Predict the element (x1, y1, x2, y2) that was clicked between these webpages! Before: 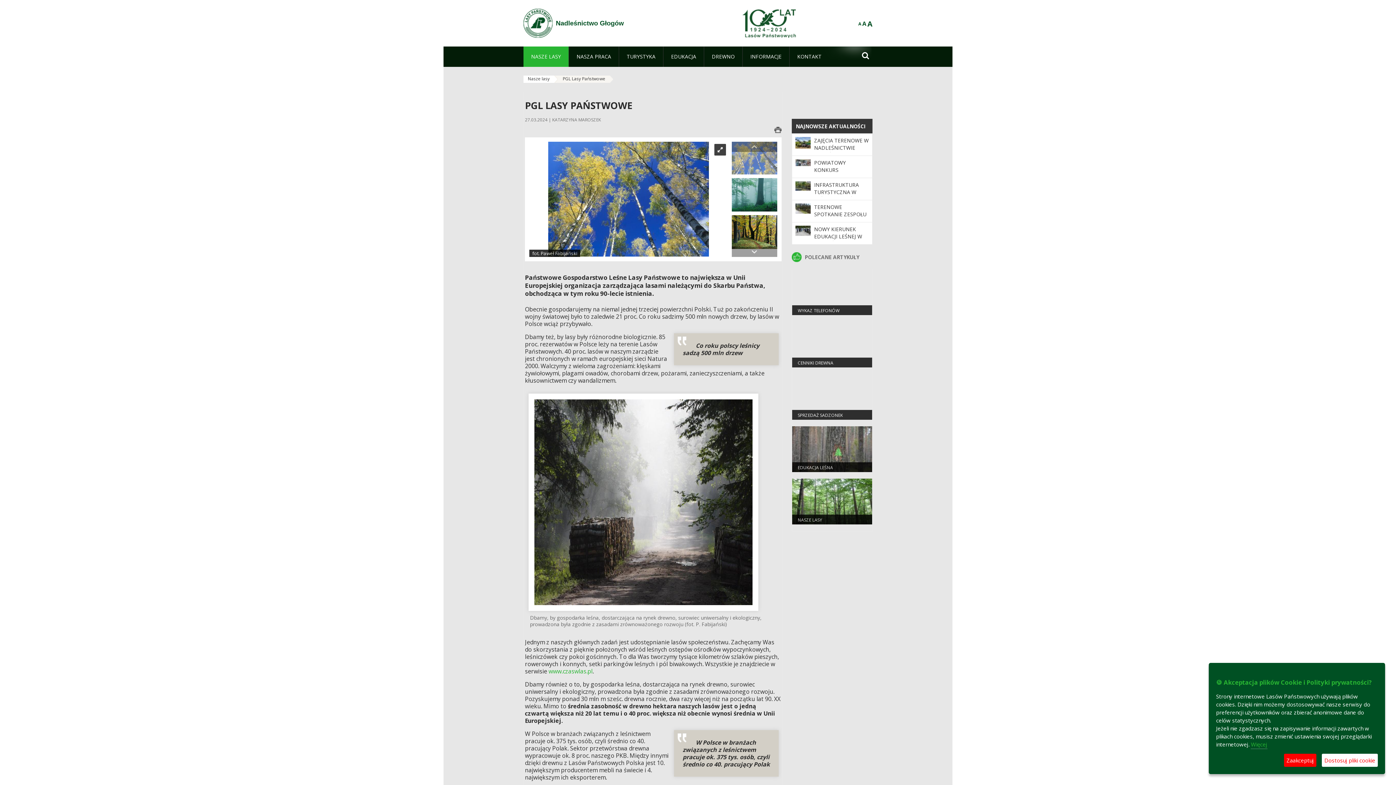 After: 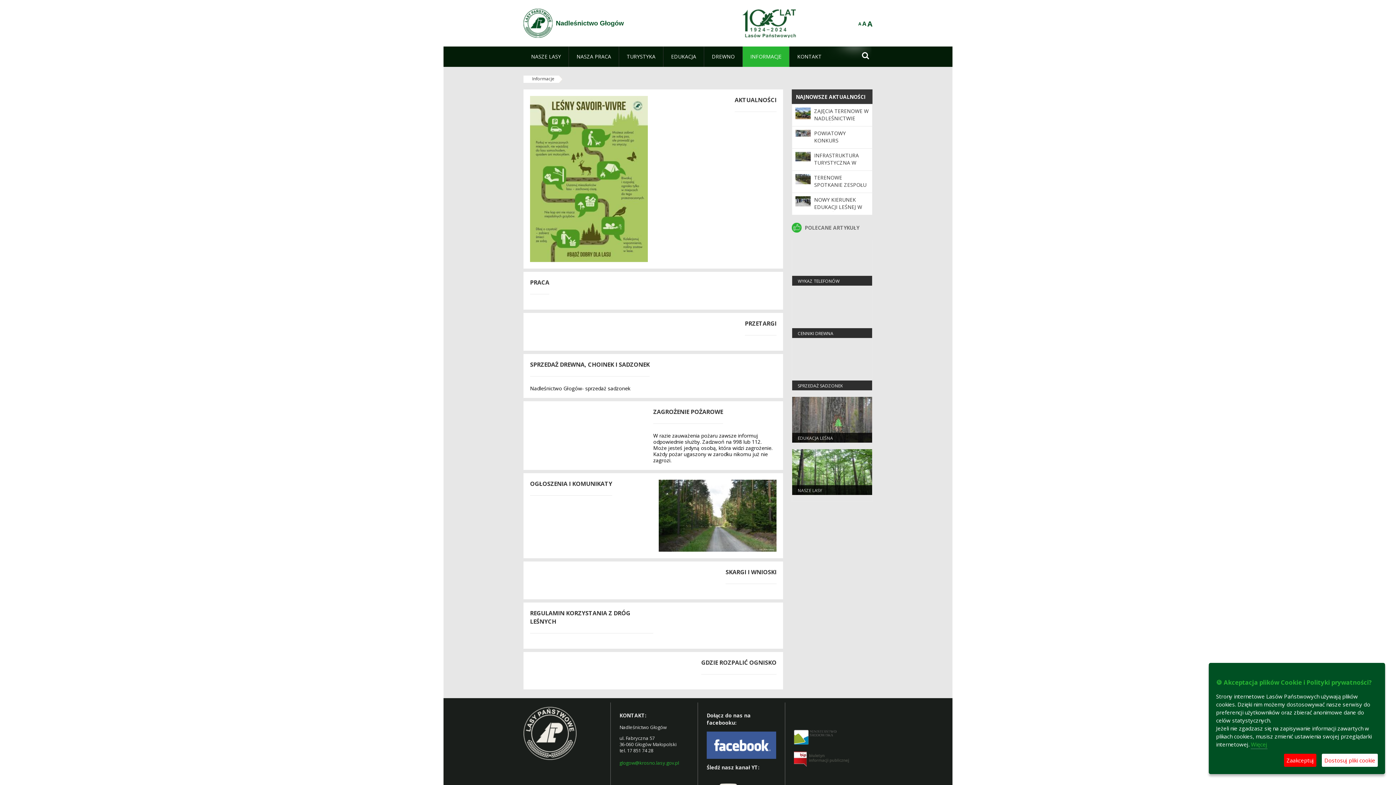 Action: bbox: (742, 46, 789, 66) label: INFORMACJE